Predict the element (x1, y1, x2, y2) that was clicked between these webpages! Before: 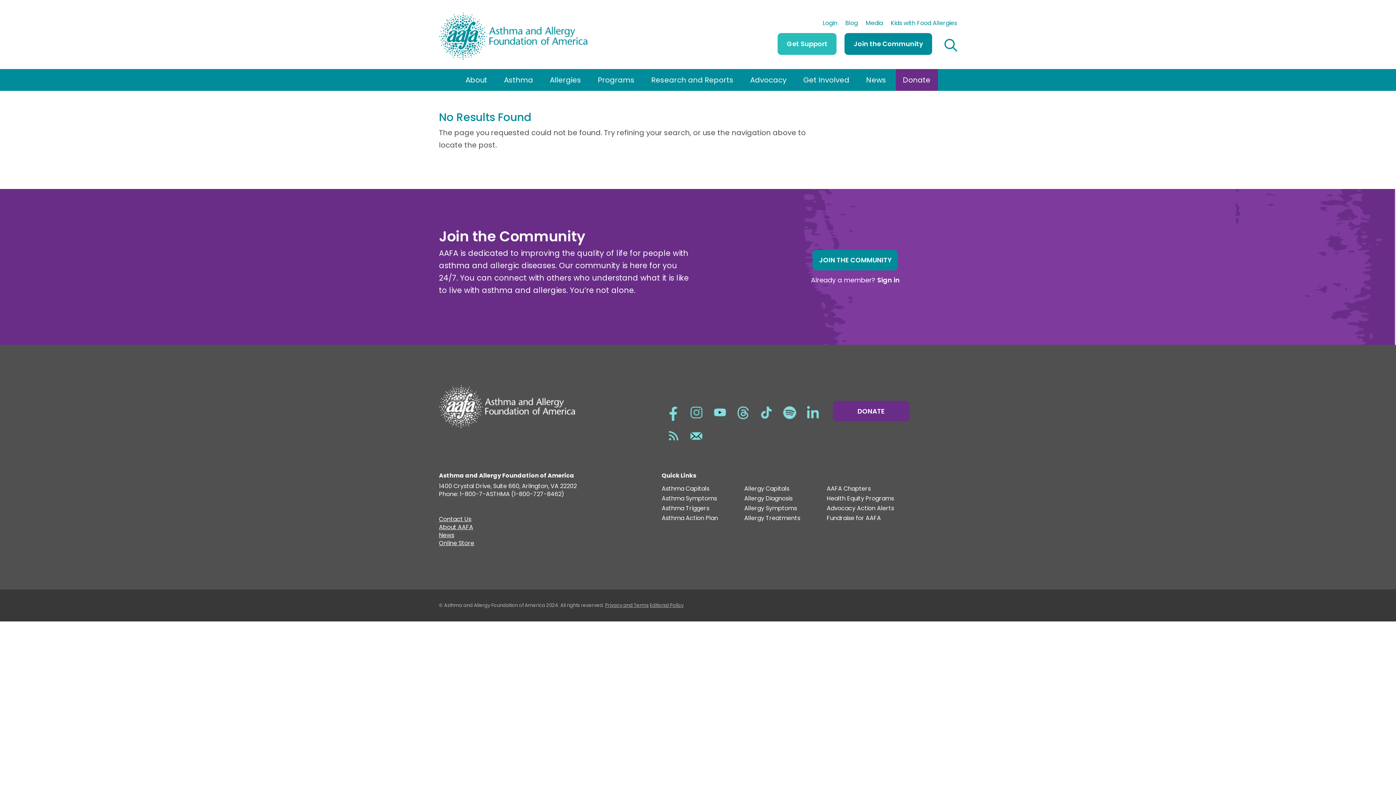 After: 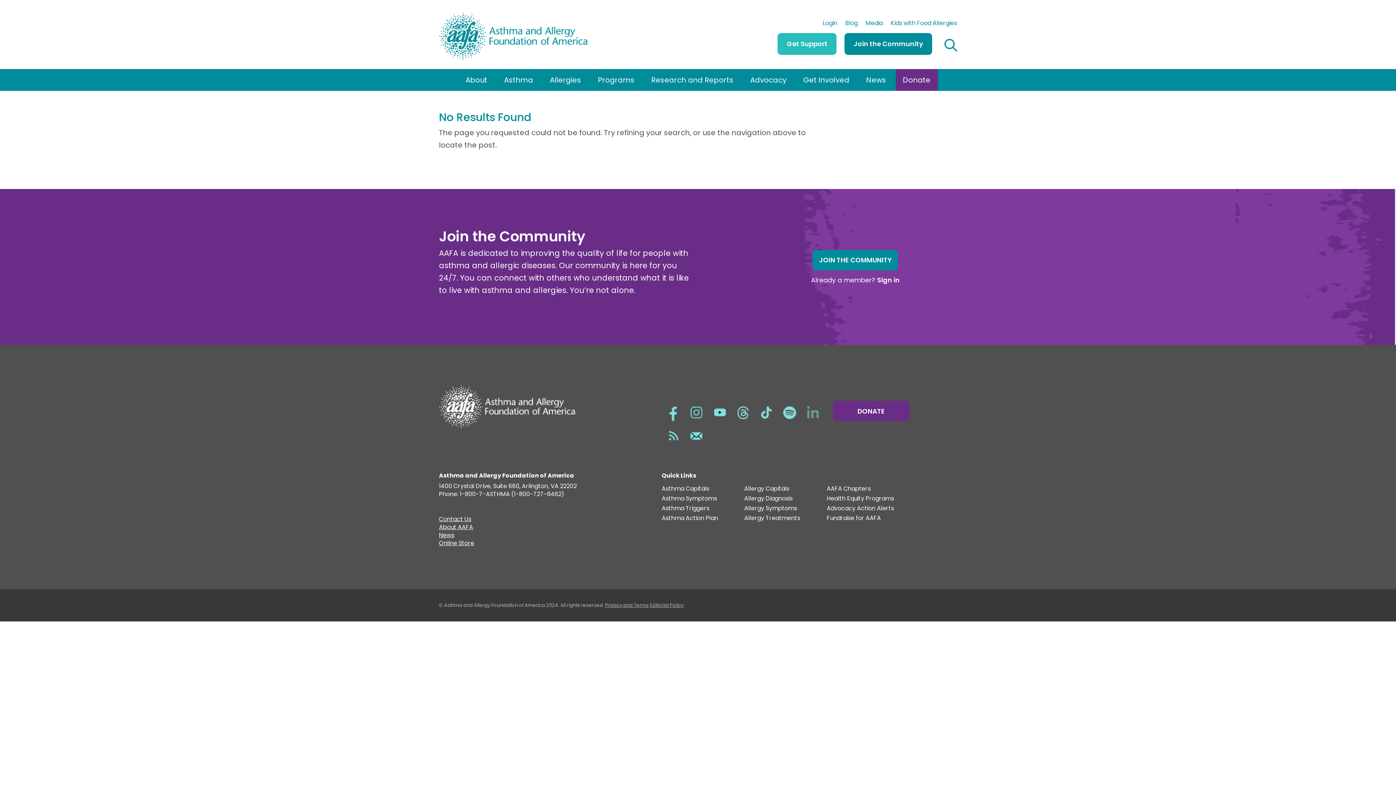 Action: bbox: (804, 404, 821, 421)